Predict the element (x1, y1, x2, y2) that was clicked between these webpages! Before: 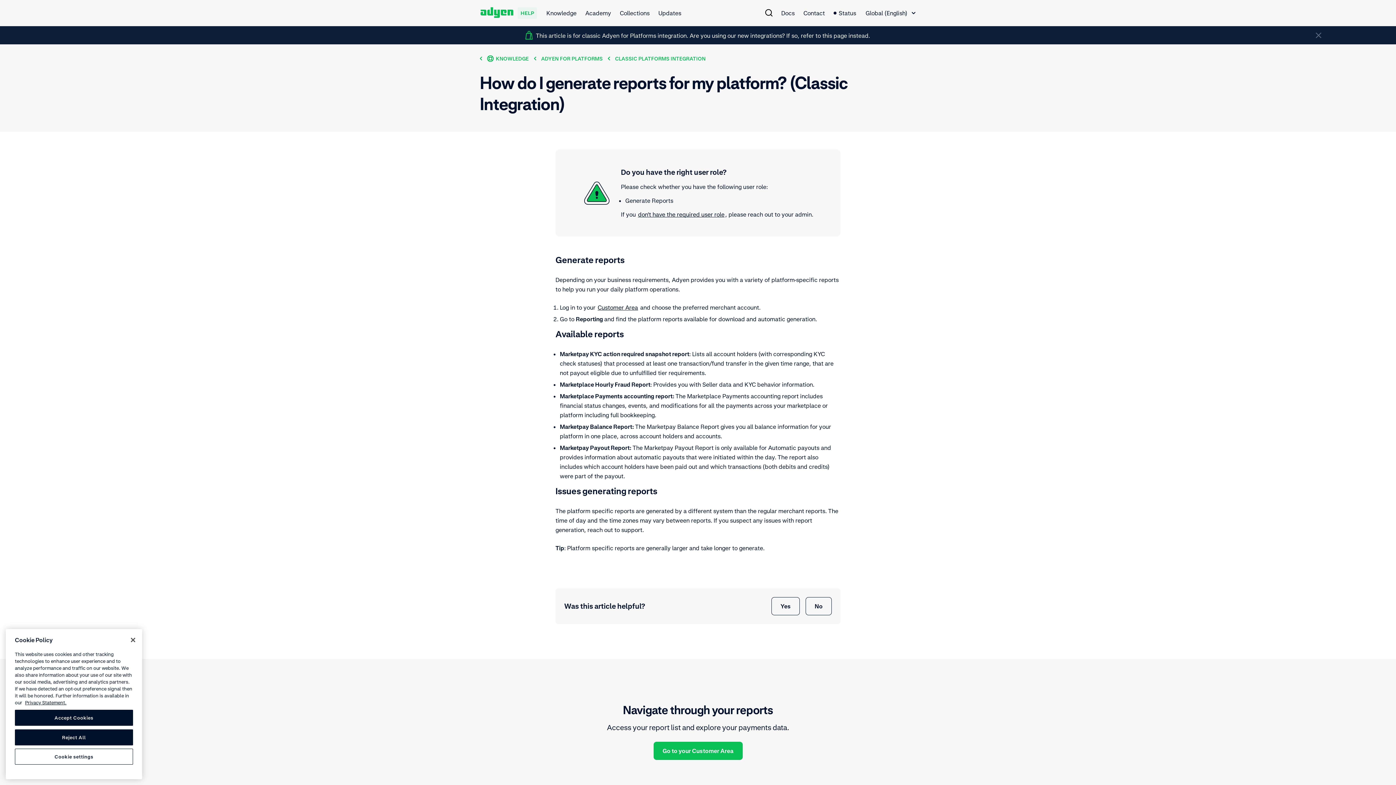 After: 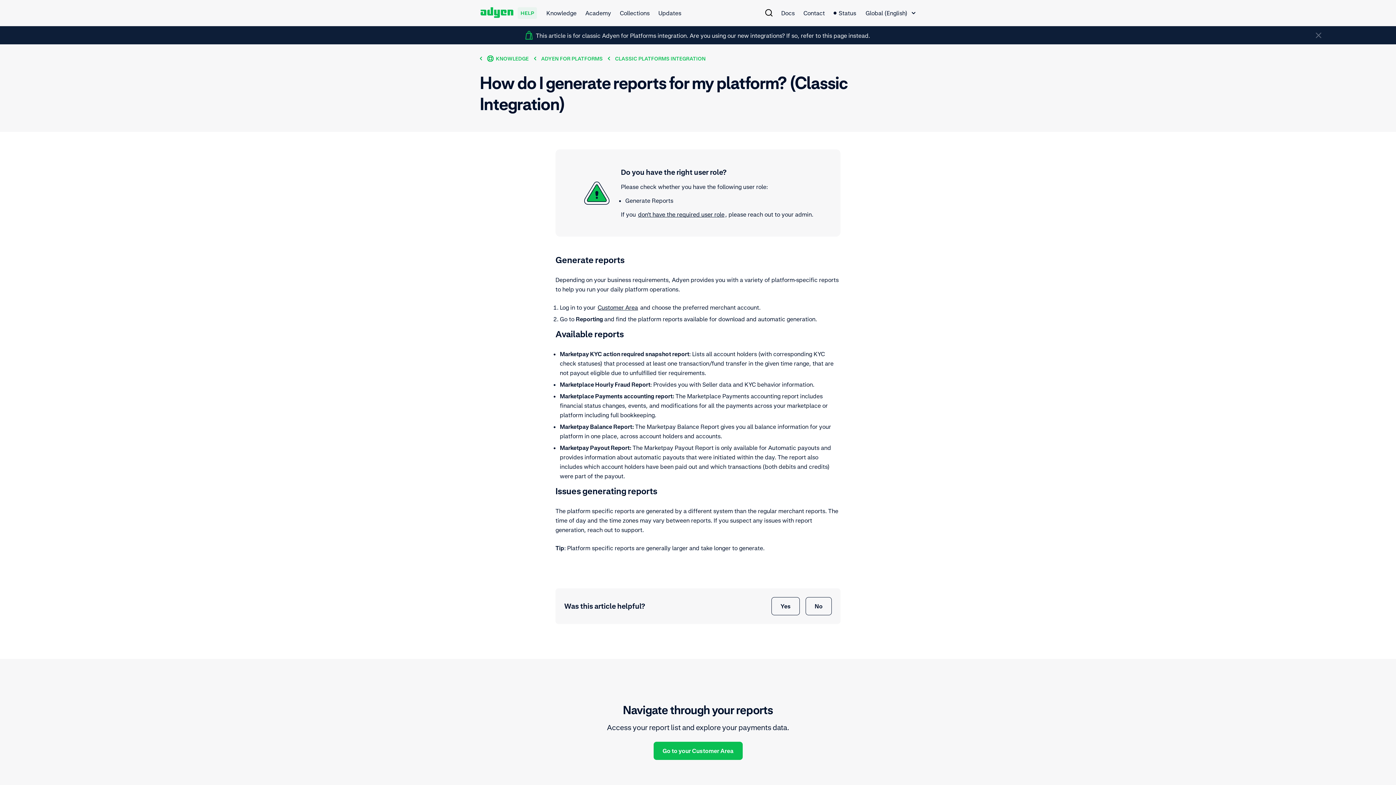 Action: label: Close bbox: (125, 632, 141, 648)